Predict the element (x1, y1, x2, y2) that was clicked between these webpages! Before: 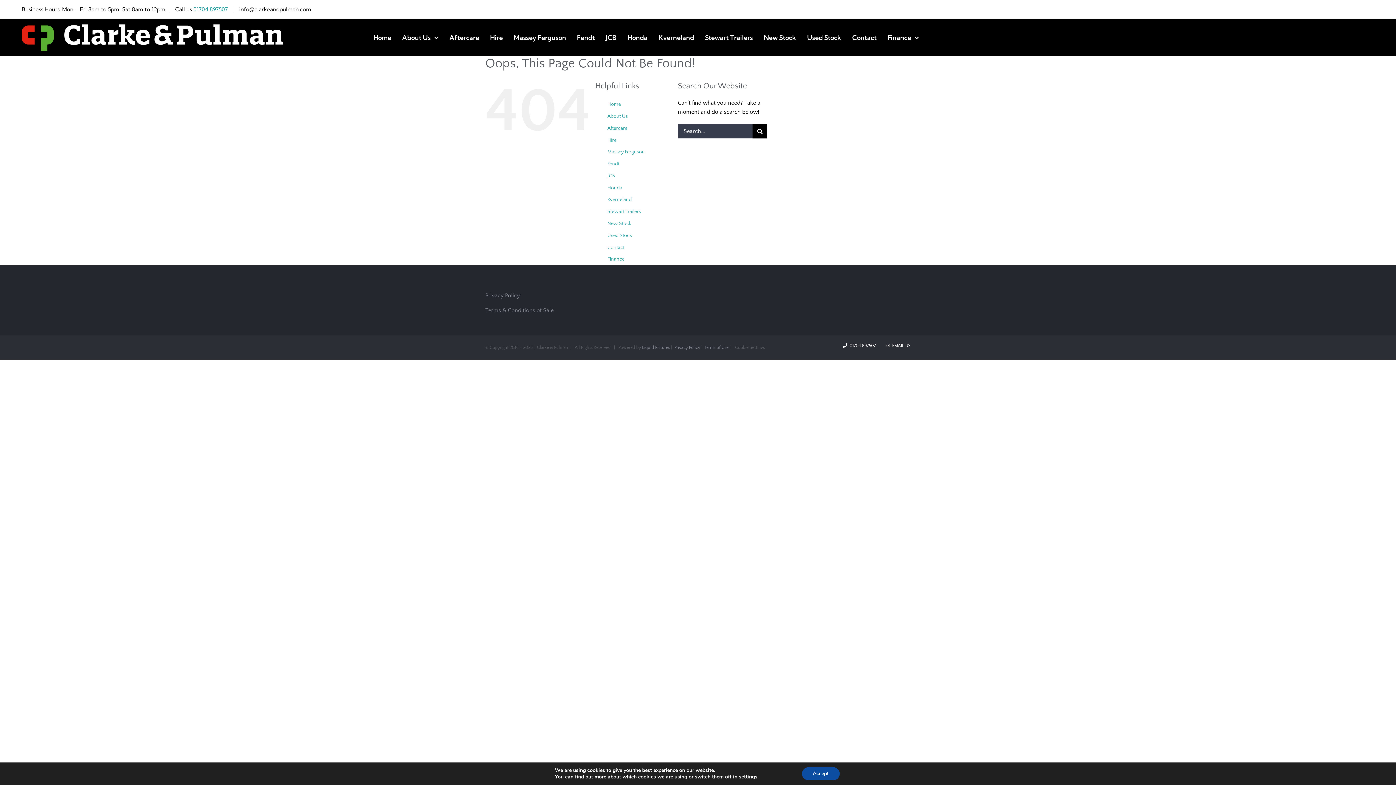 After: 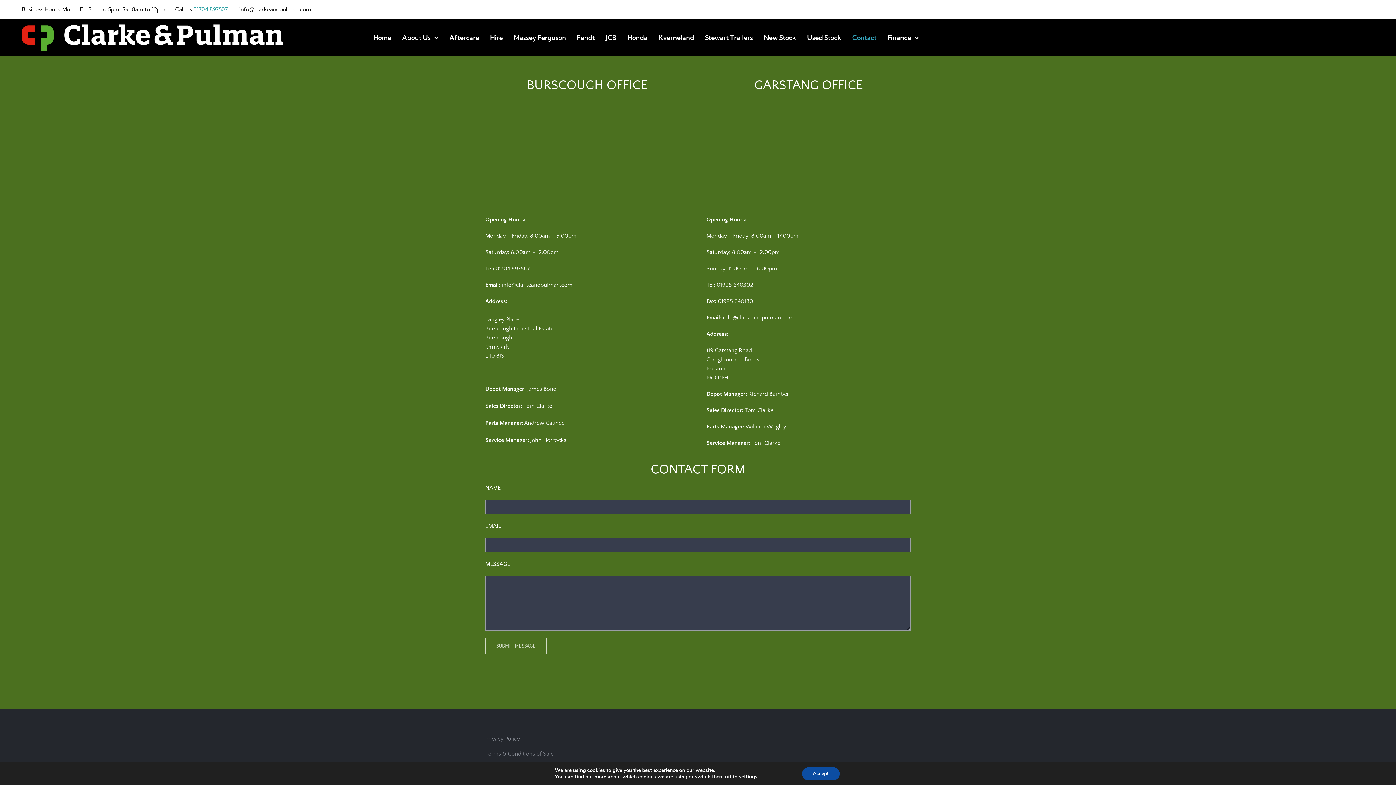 Action: label: Contact bbox: (852, 24, 876, 50)